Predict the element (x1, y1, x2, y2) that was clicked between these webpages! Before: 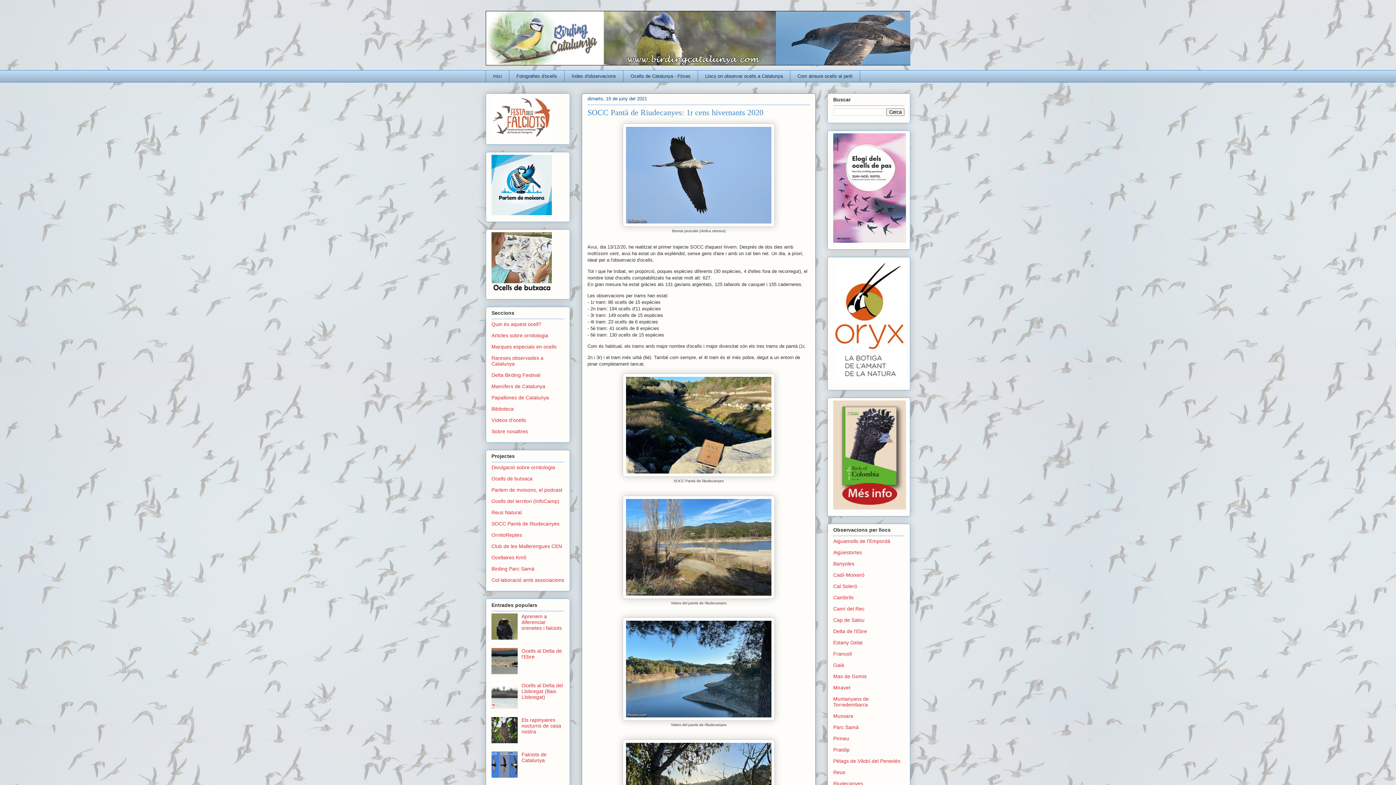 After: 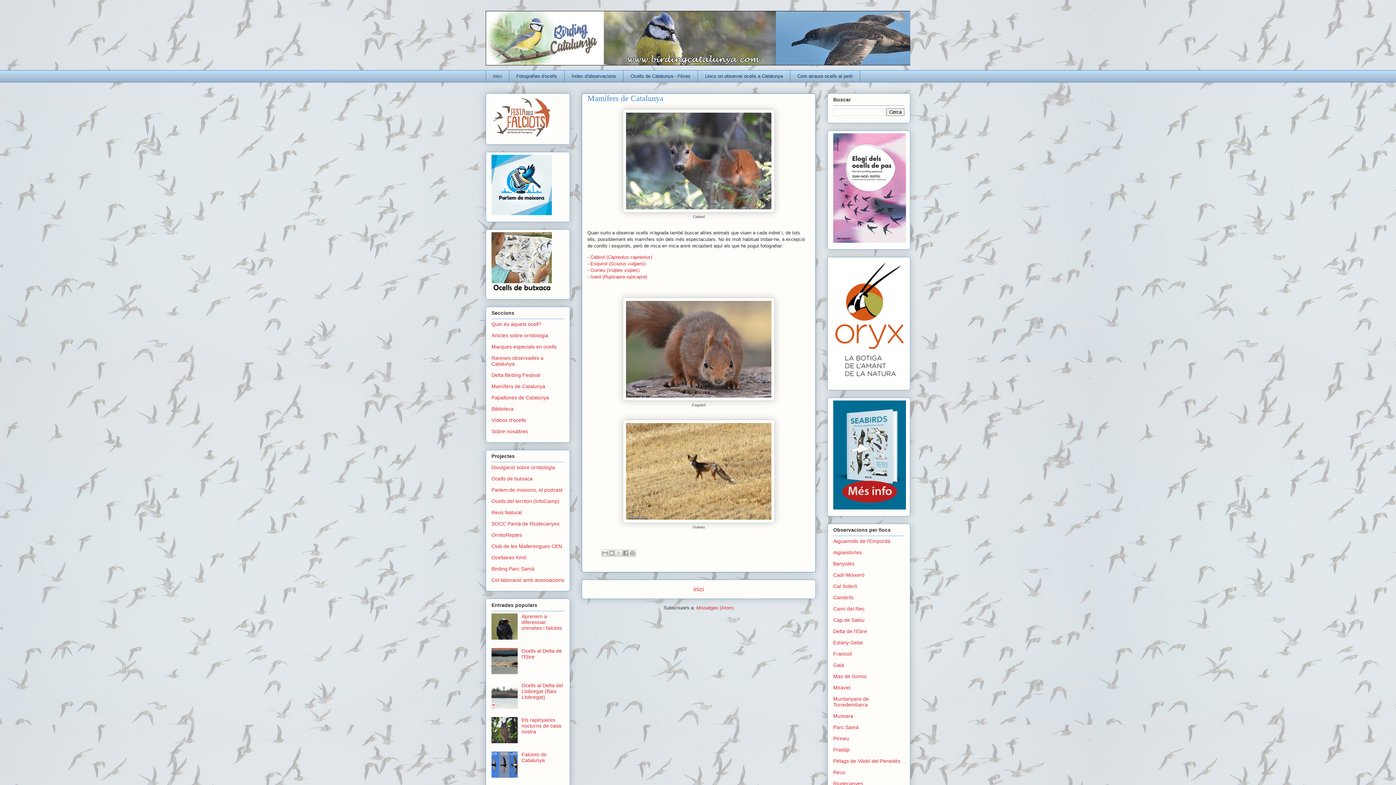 Action: label: Mamífers de Catalunya bbox: (491, 383, 545, 389)